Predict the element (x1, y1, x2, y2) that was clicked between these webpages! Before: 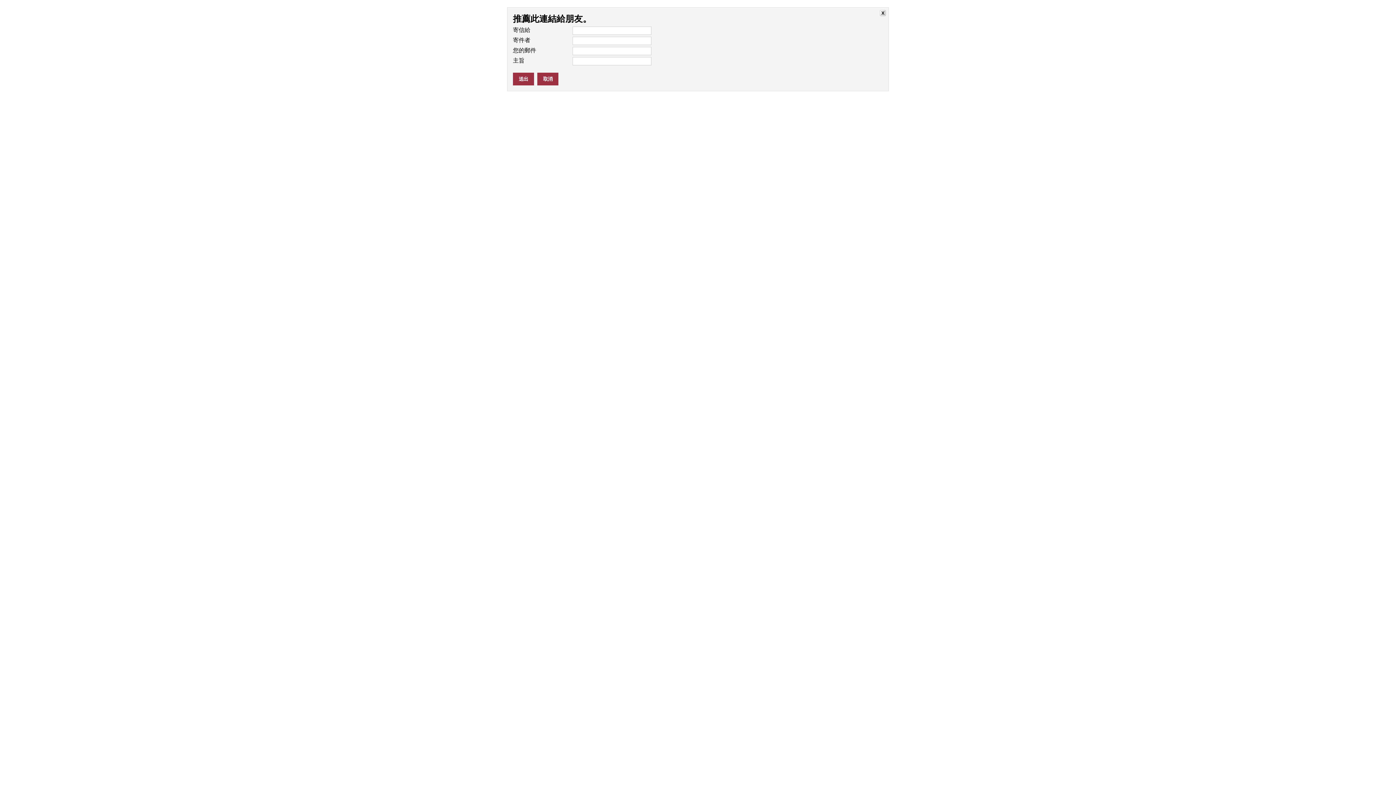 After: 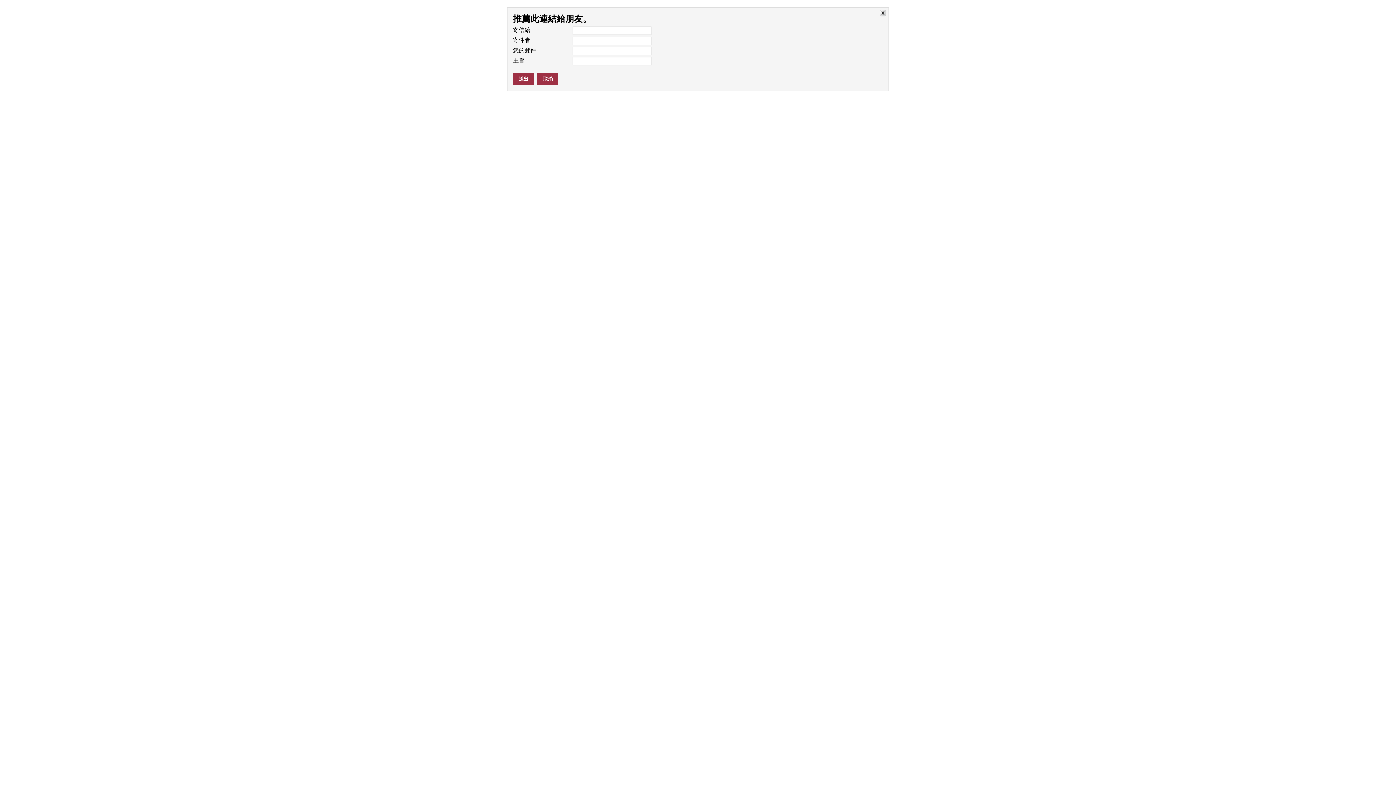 Action: bbox: (513, 72, 534, 85) label: 送出